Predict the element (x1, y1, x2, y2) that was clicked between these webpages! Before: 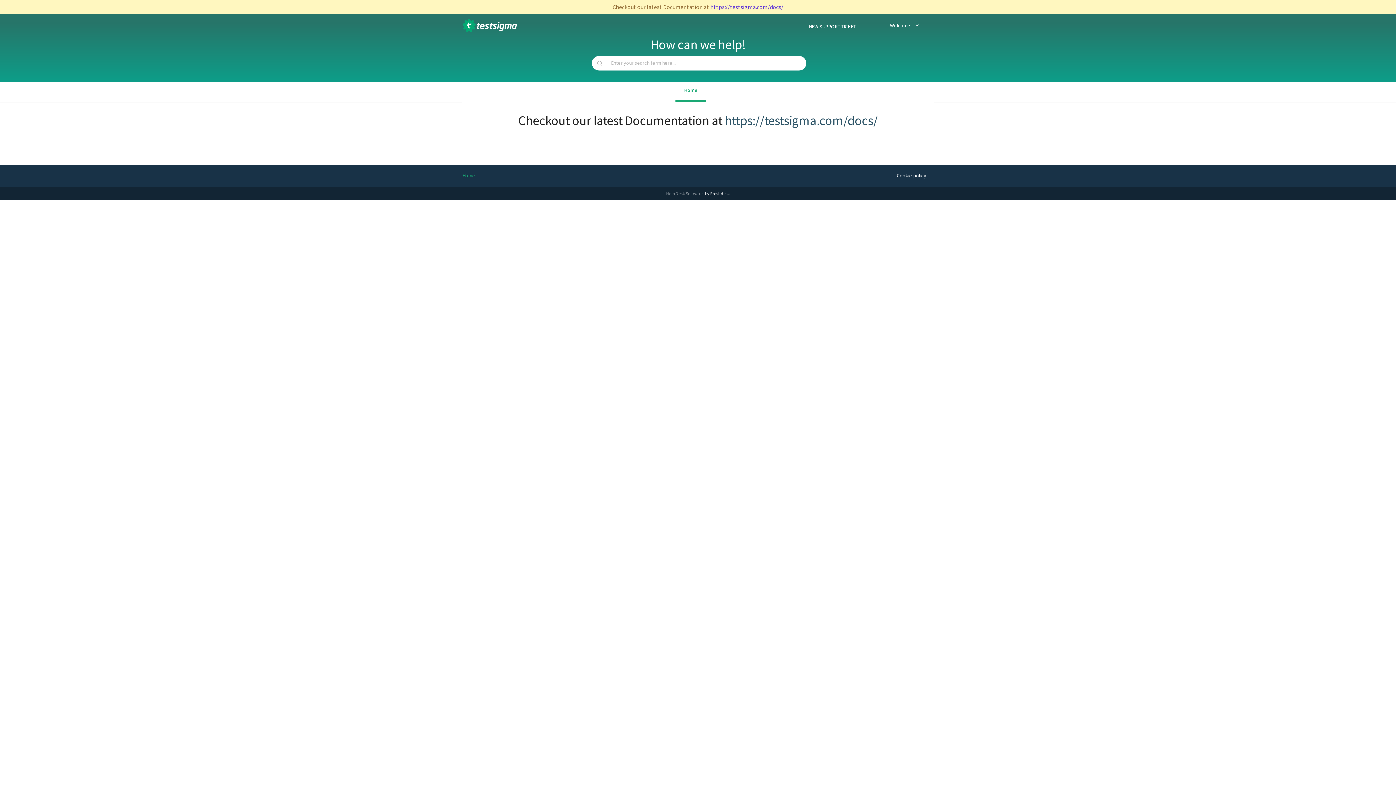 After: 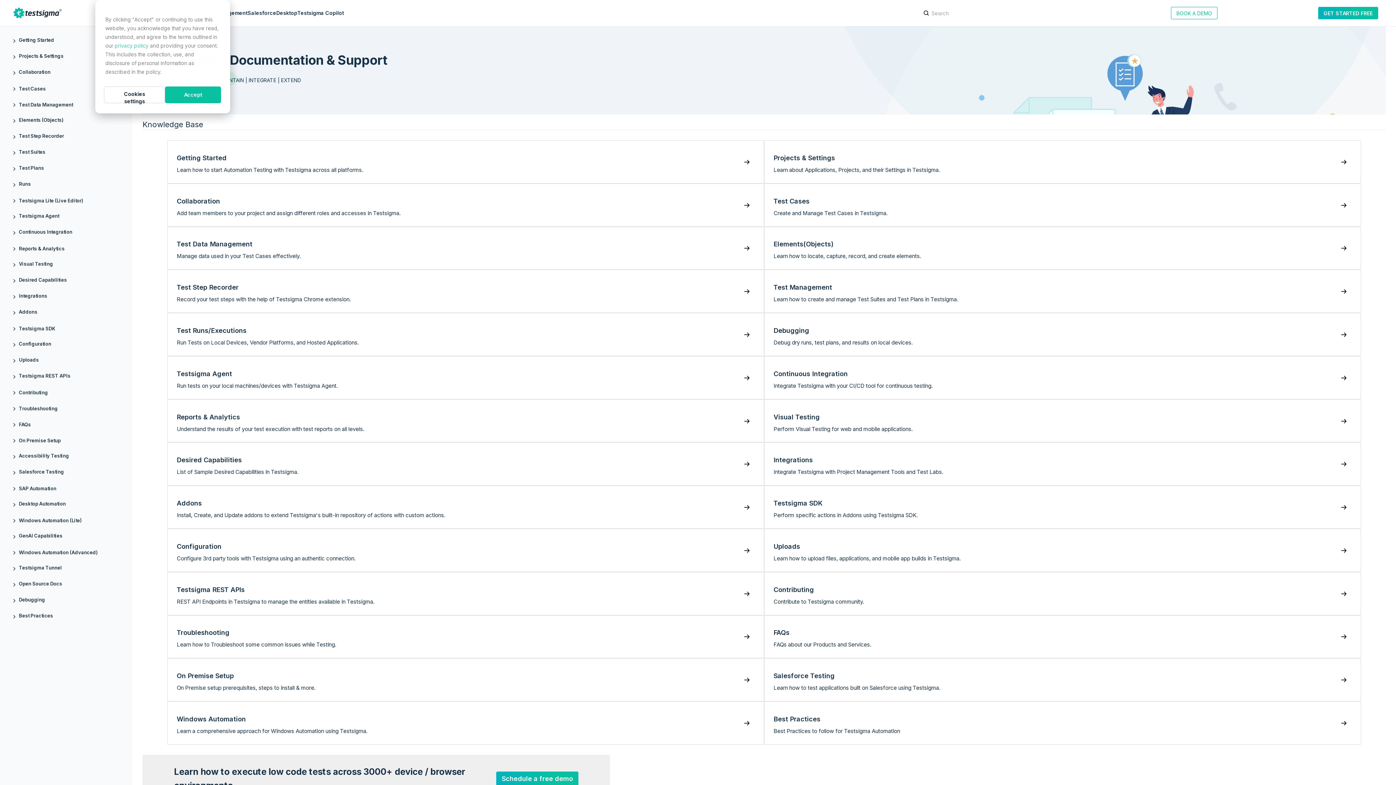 Action: bbox: (710, 3, 783, 10) label: https://testsigma.com/docs/